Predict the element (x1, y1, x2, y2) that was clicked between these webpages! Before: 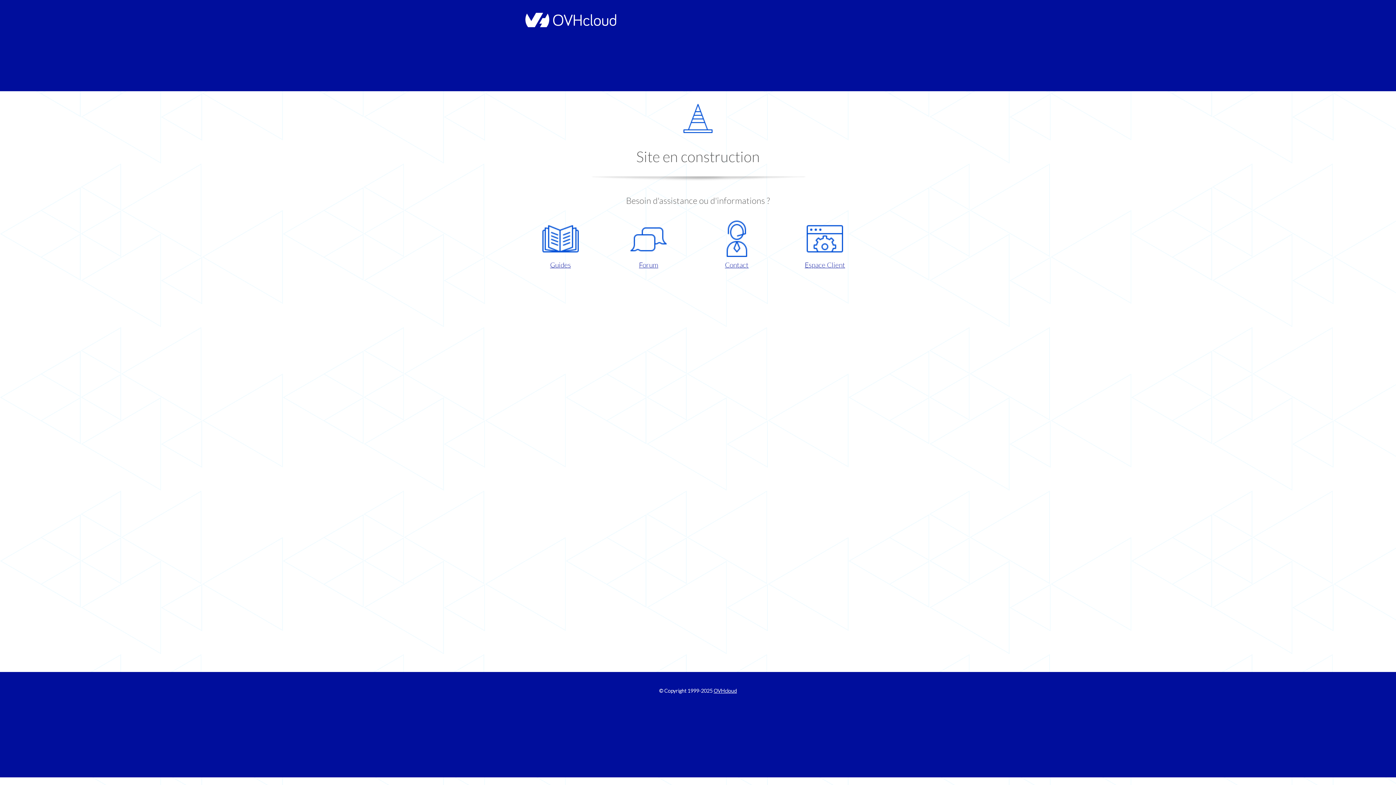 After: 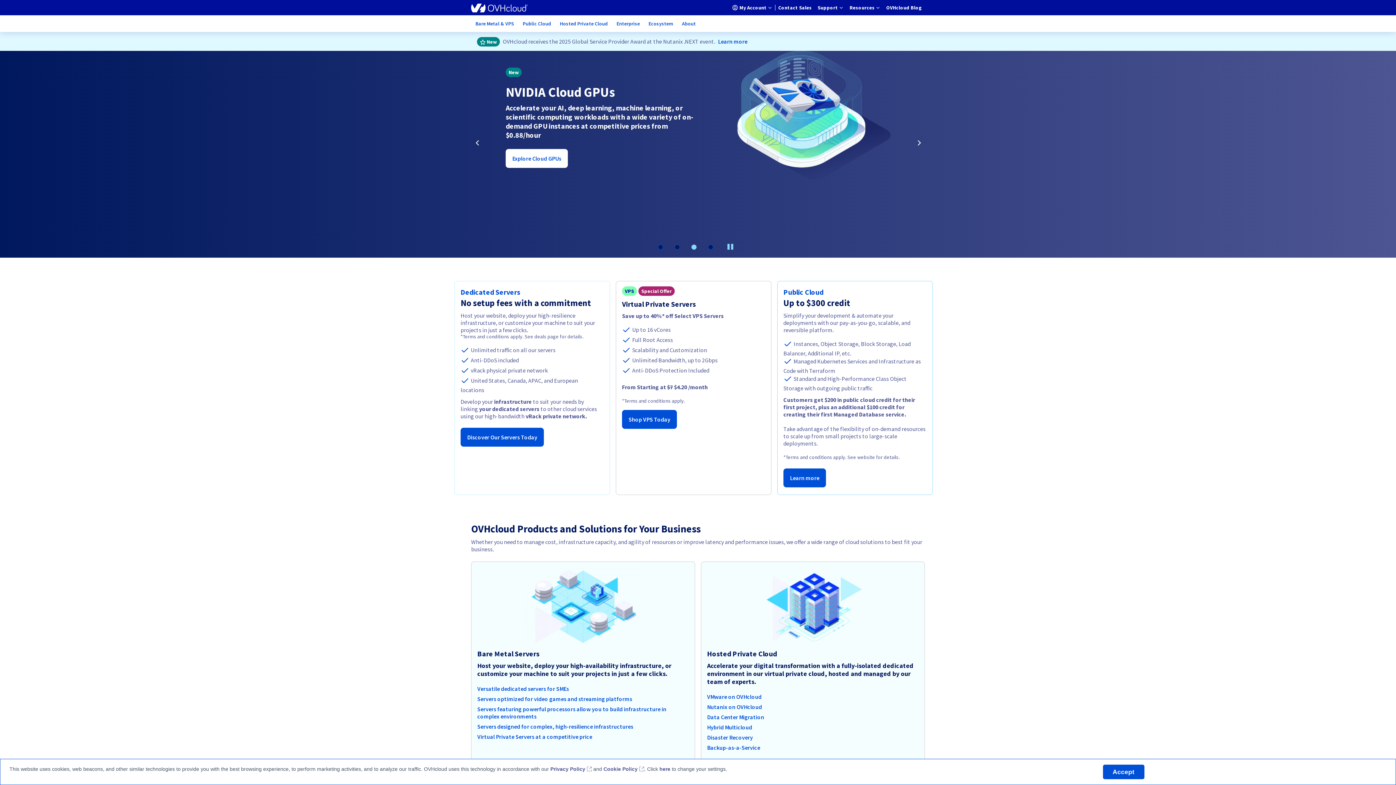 Action: label: OVHcloud bbox: (713, 688, 737, 694)